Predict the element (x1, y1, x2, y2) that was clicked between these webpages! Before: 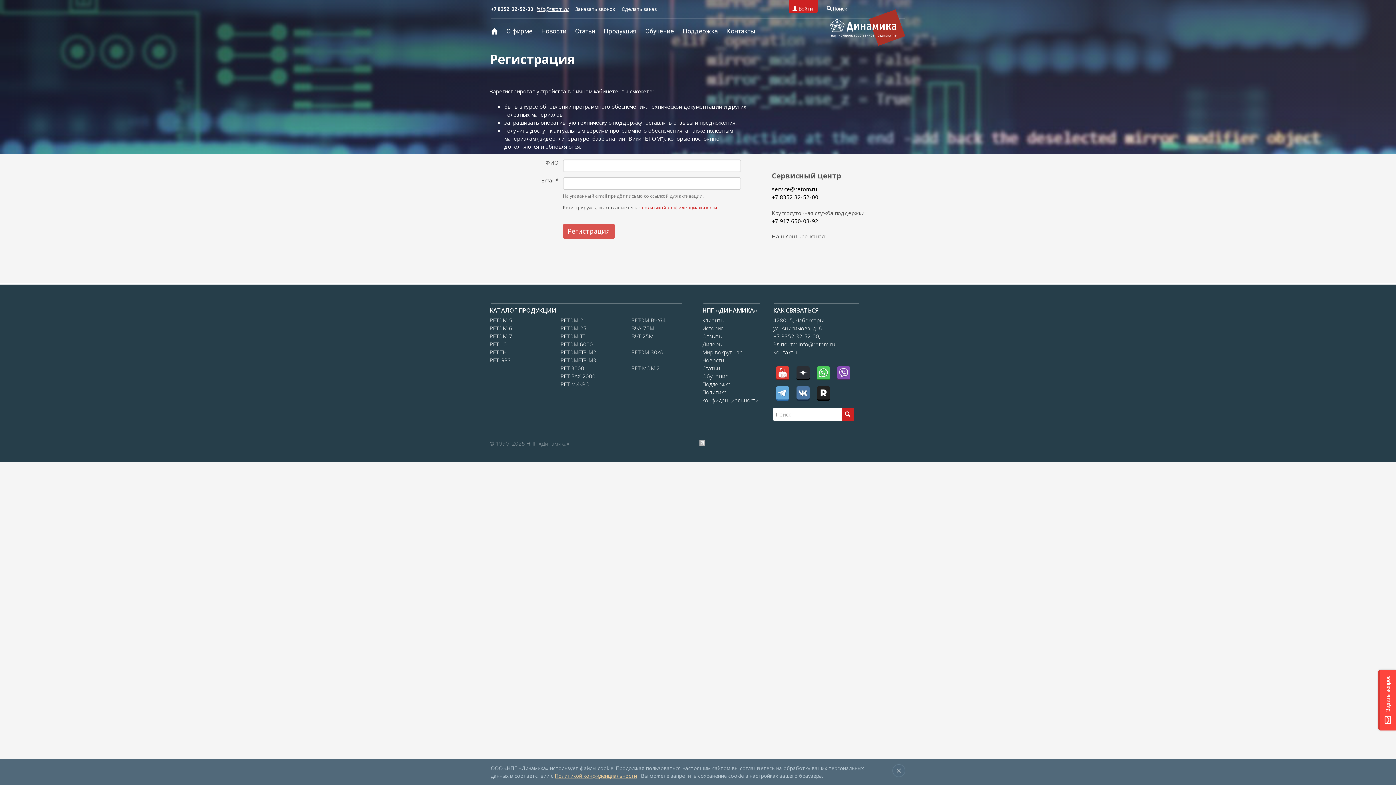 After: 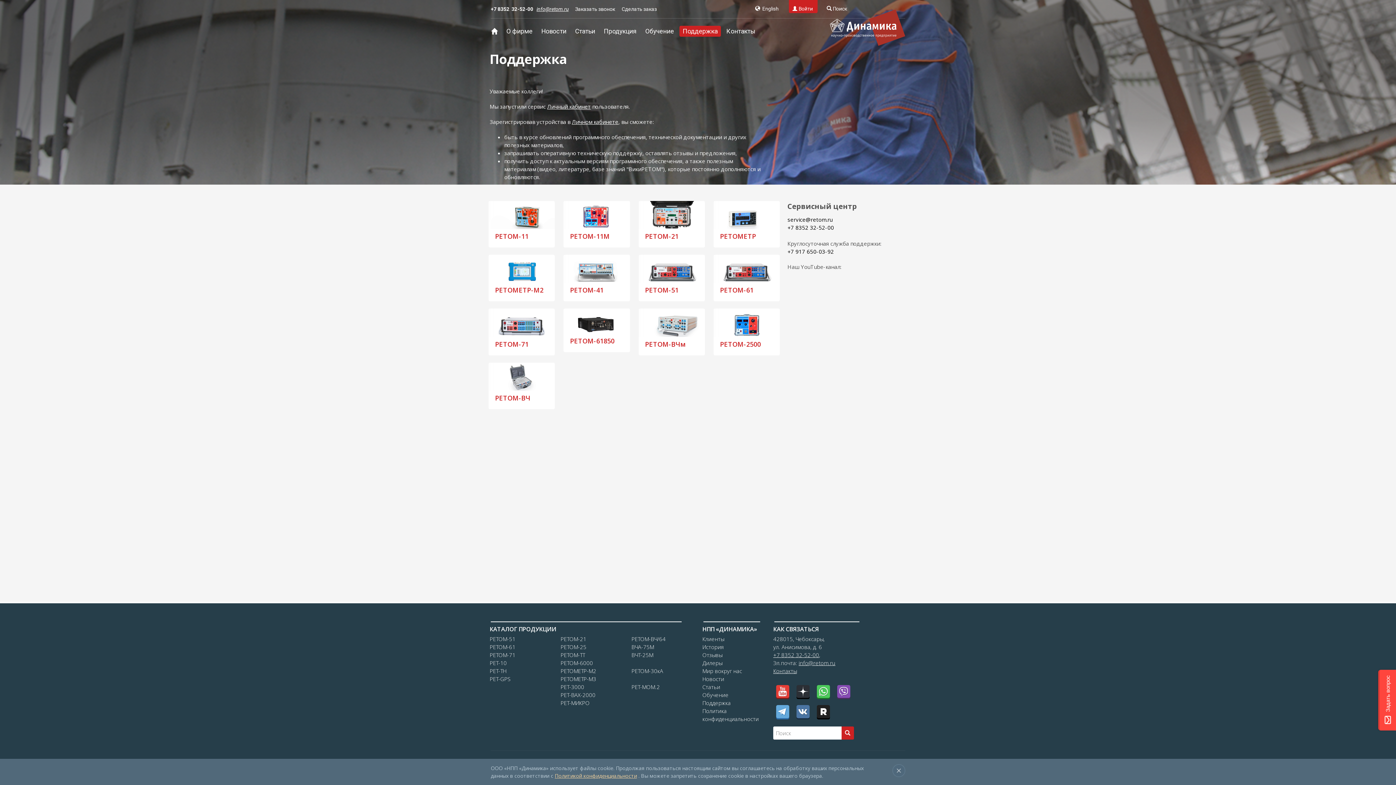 Action: bbox: (679, 25, 721, 36) label: Поддержка